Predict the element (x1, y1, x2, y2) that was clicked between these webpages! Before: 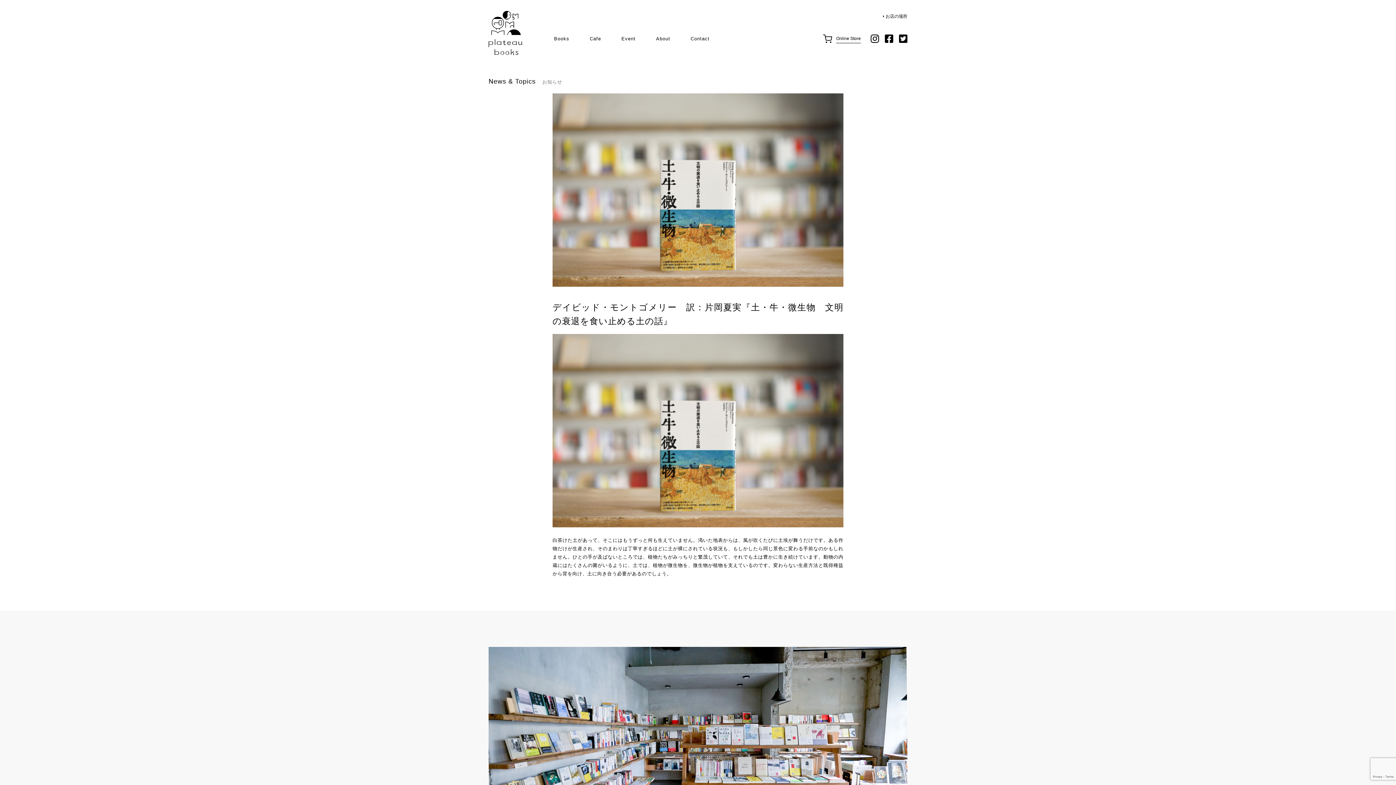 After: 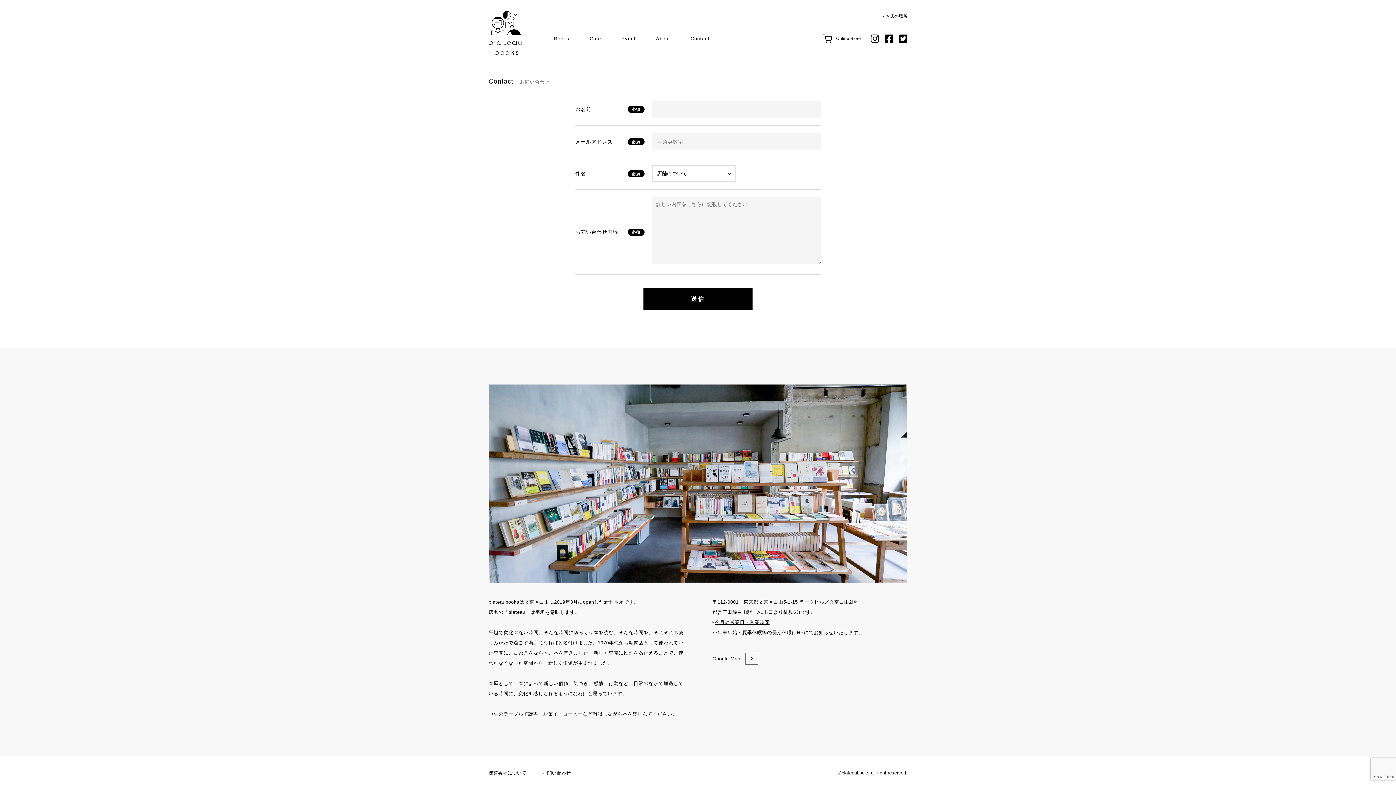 Action: label: Contact bbox: (690, 36, 709, 41)